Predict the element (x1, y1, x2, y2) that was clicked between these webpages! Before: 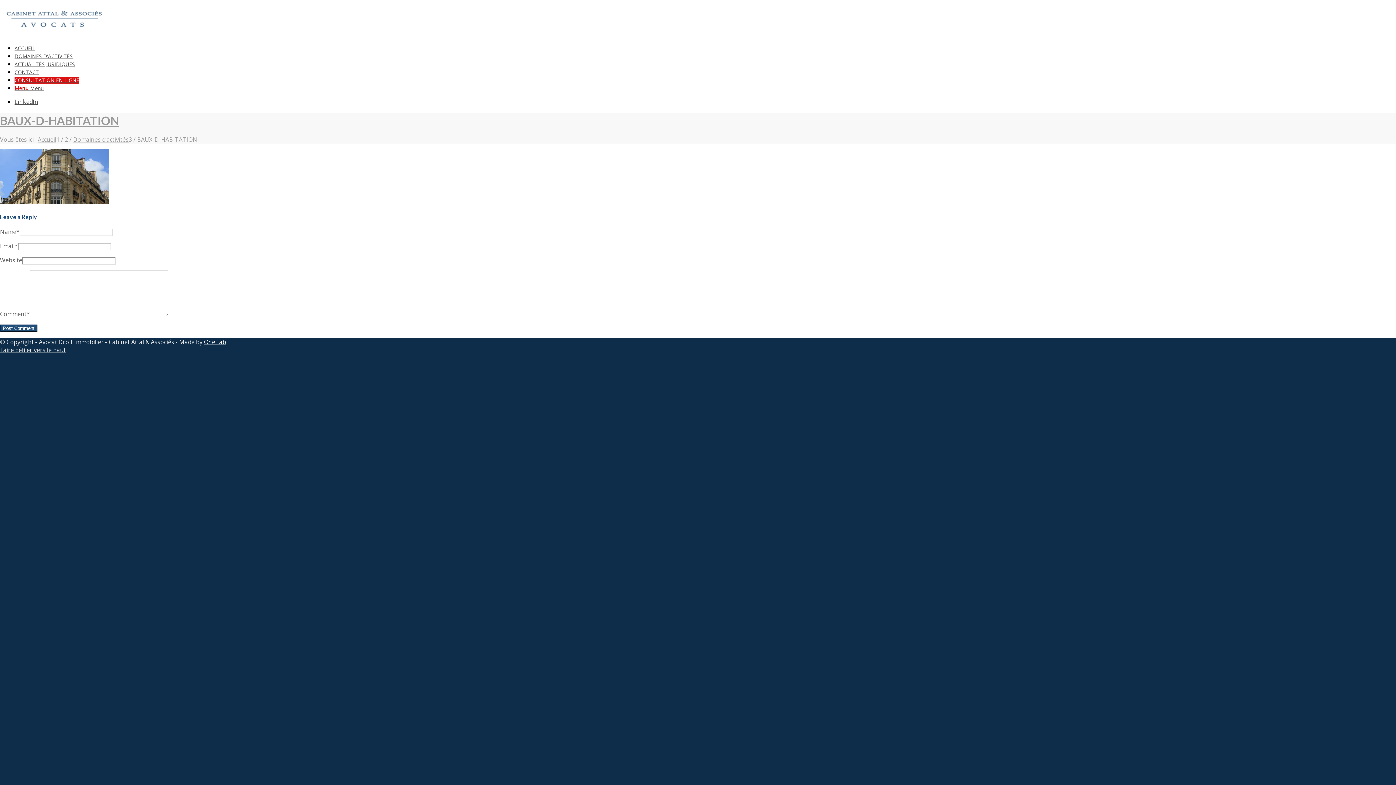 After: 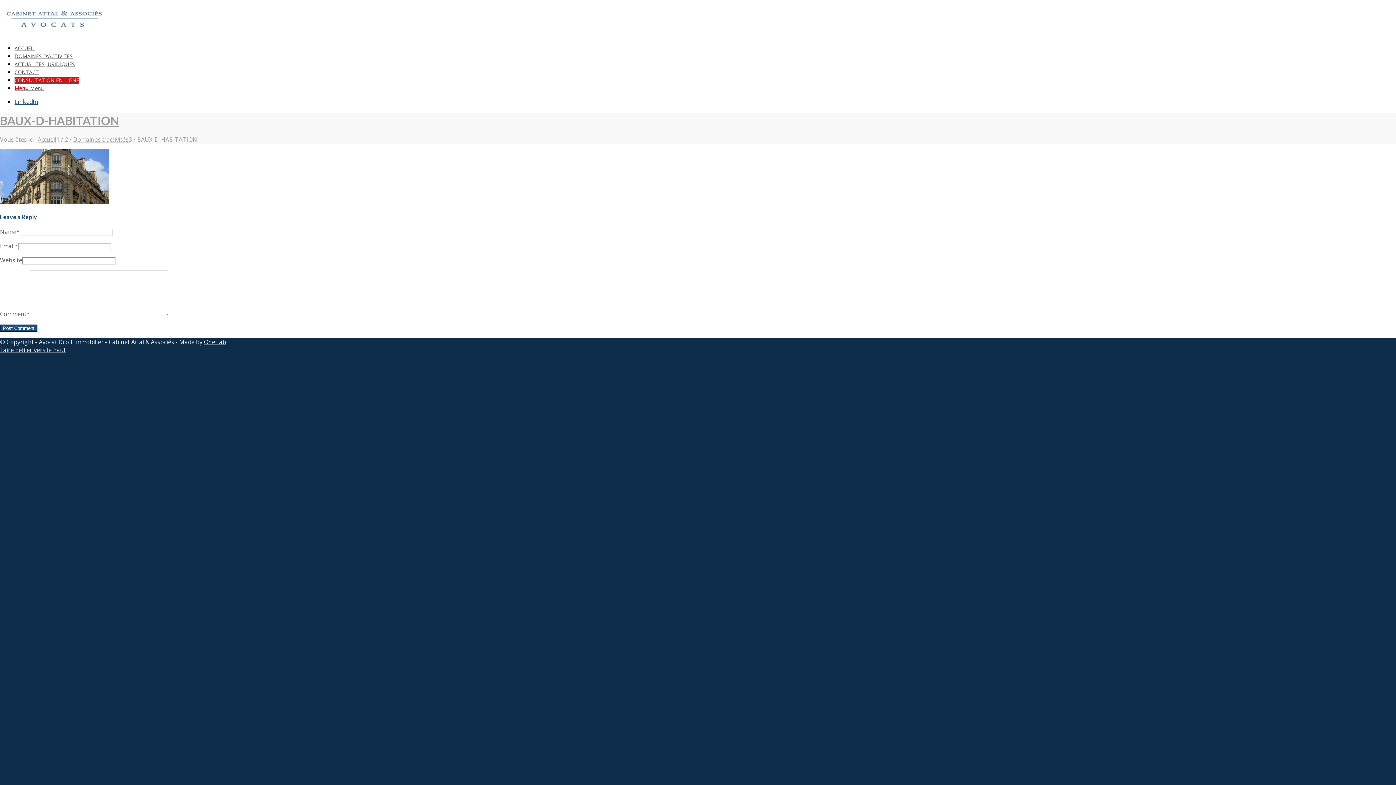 Action: label: Lien vers LinkedIn bbox: (14, 97, 38, 105)